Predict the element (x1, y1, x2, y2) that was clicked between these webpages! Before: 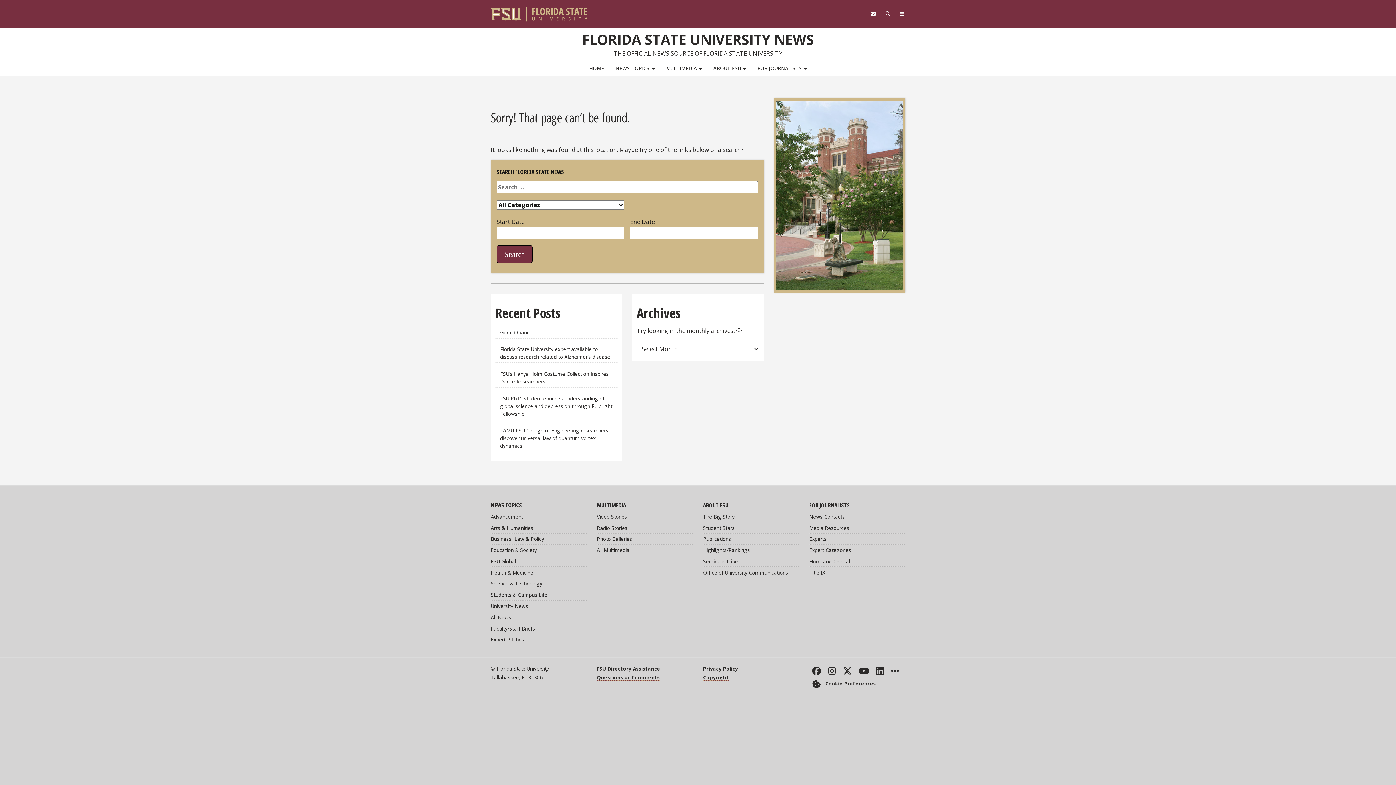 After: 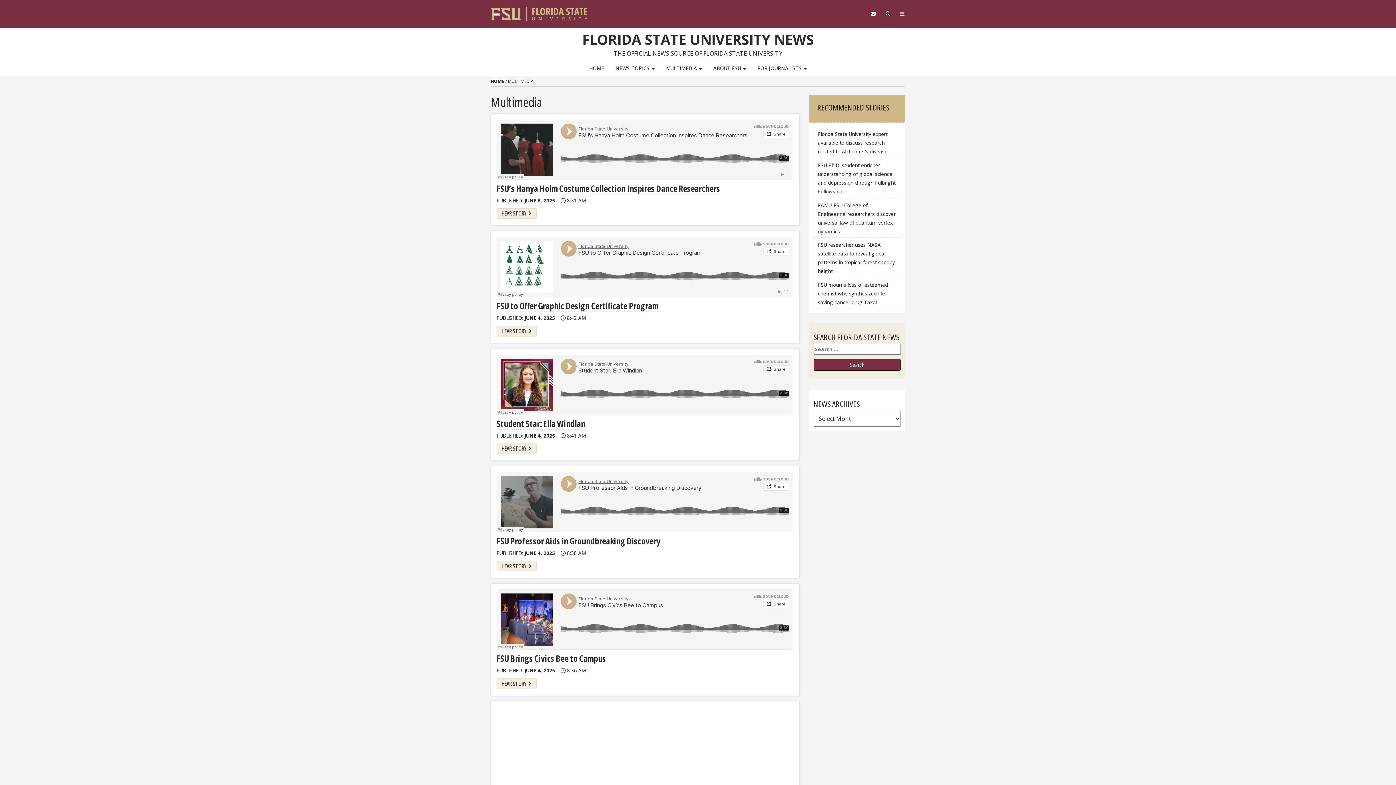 Action: bbox: (597, 544, 693, 556) label: All Multimedia